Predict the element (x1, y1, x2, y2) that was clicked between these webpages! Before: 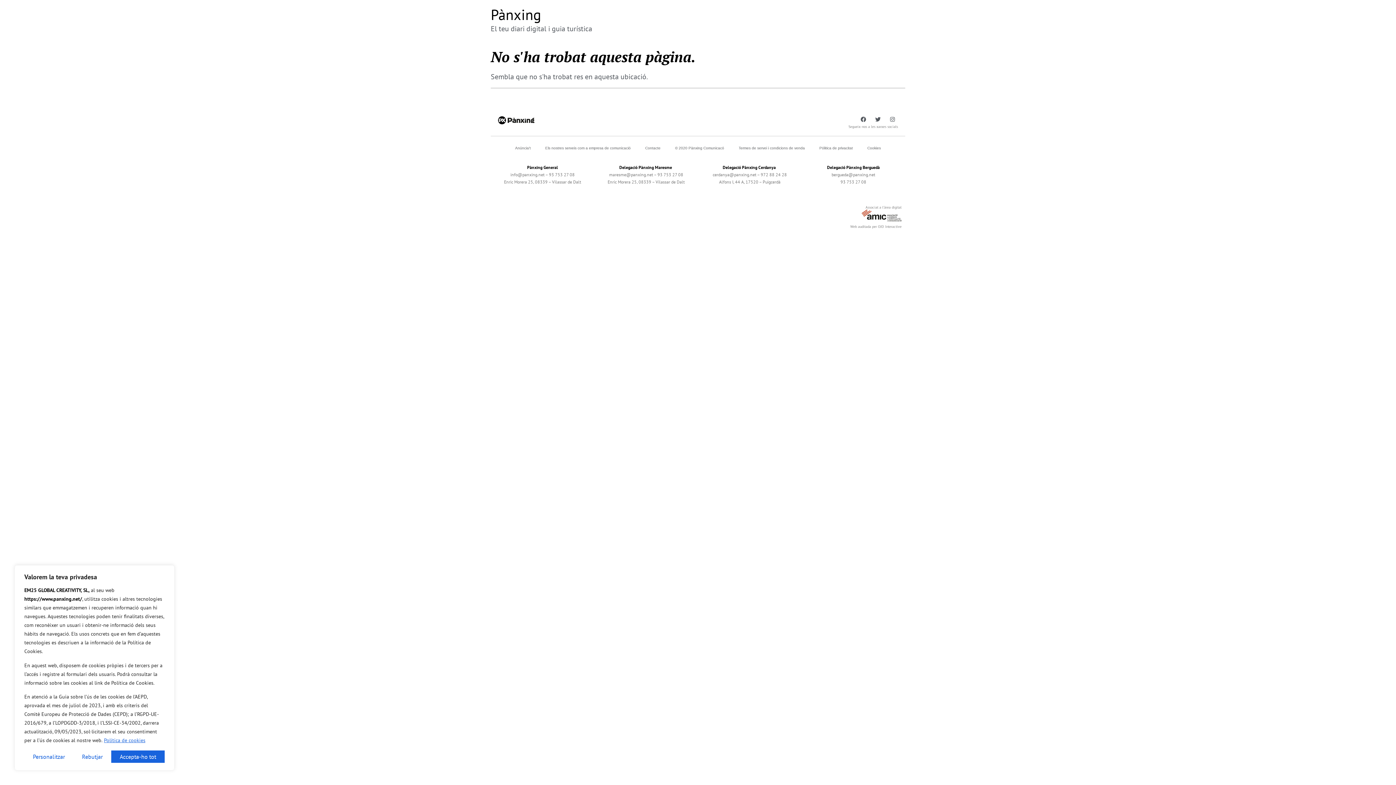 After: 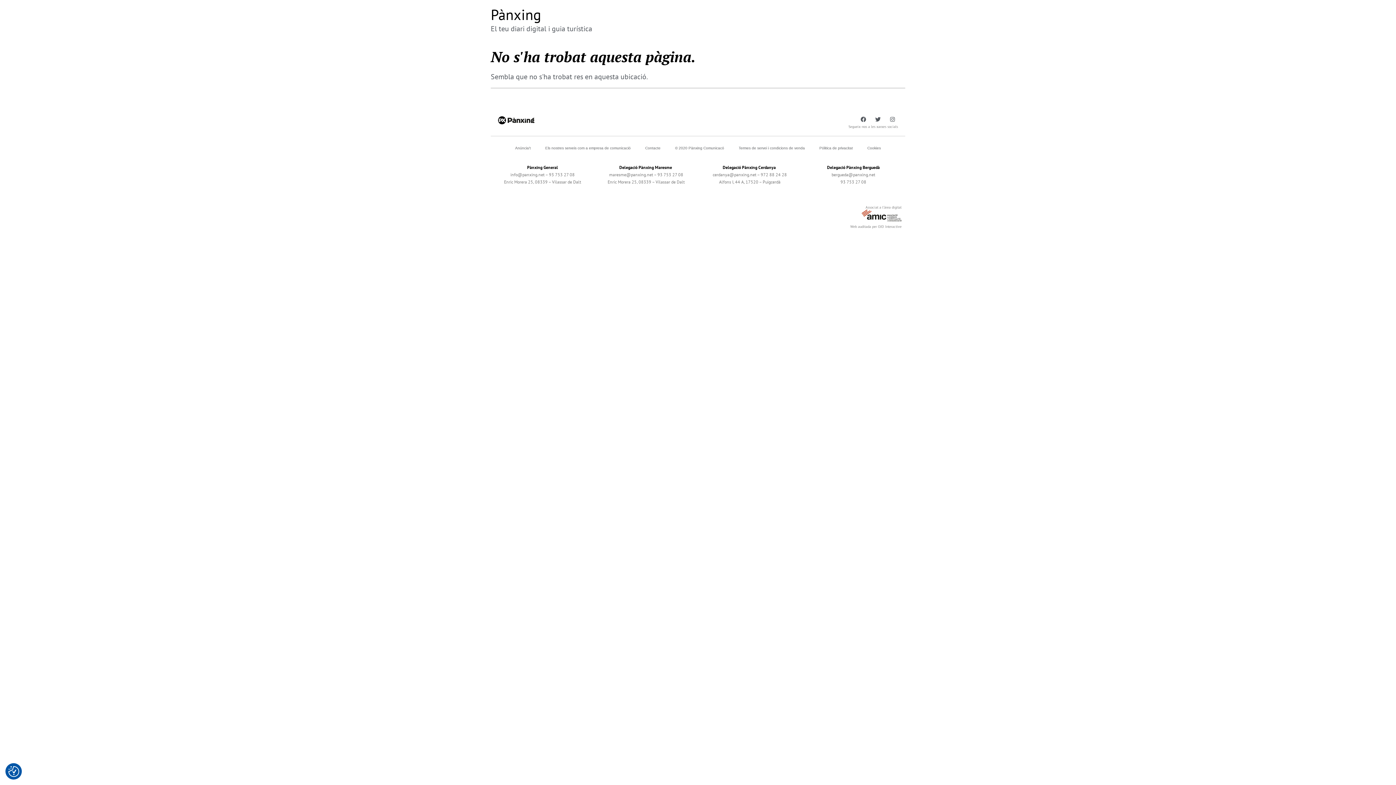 Action: label: Accepta-ho tot bbox: (111, 750, 164, 763)